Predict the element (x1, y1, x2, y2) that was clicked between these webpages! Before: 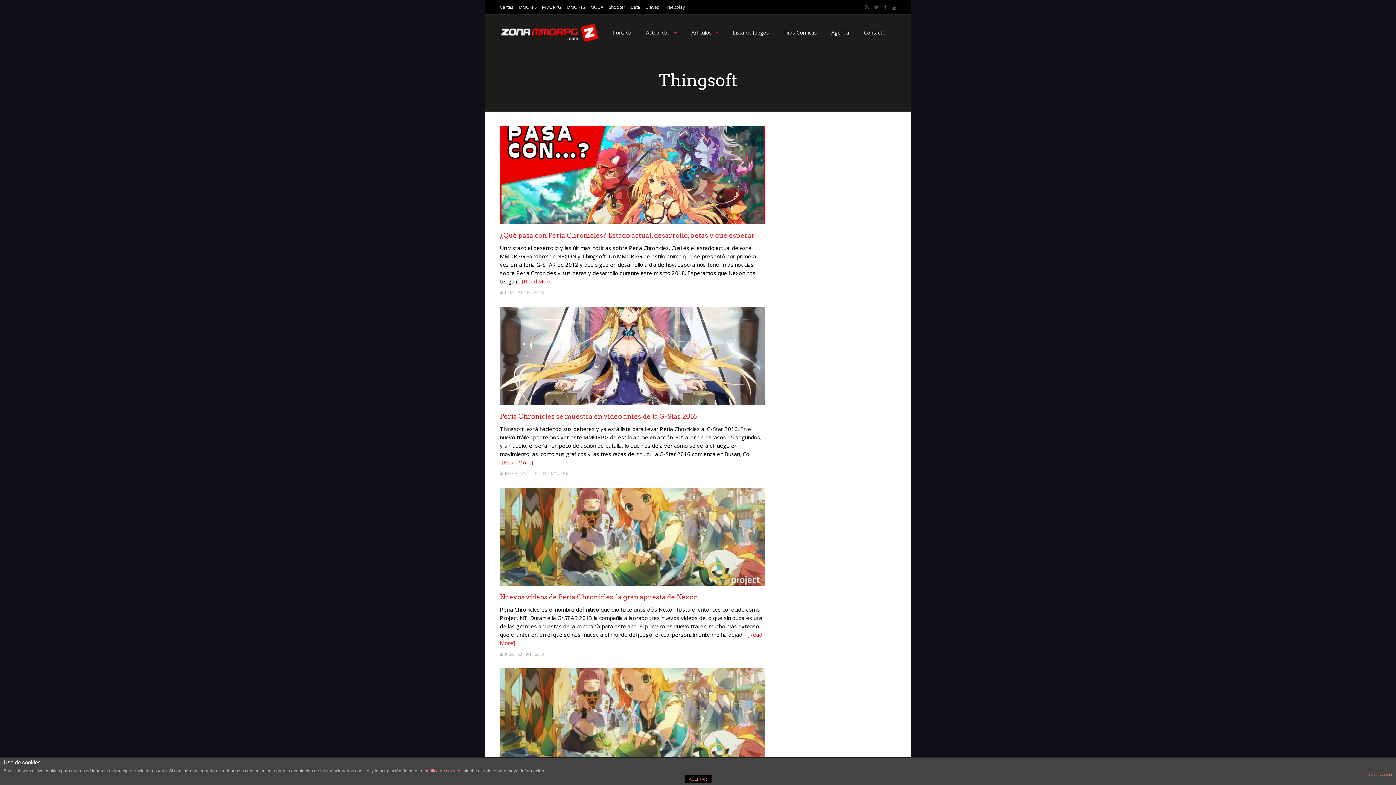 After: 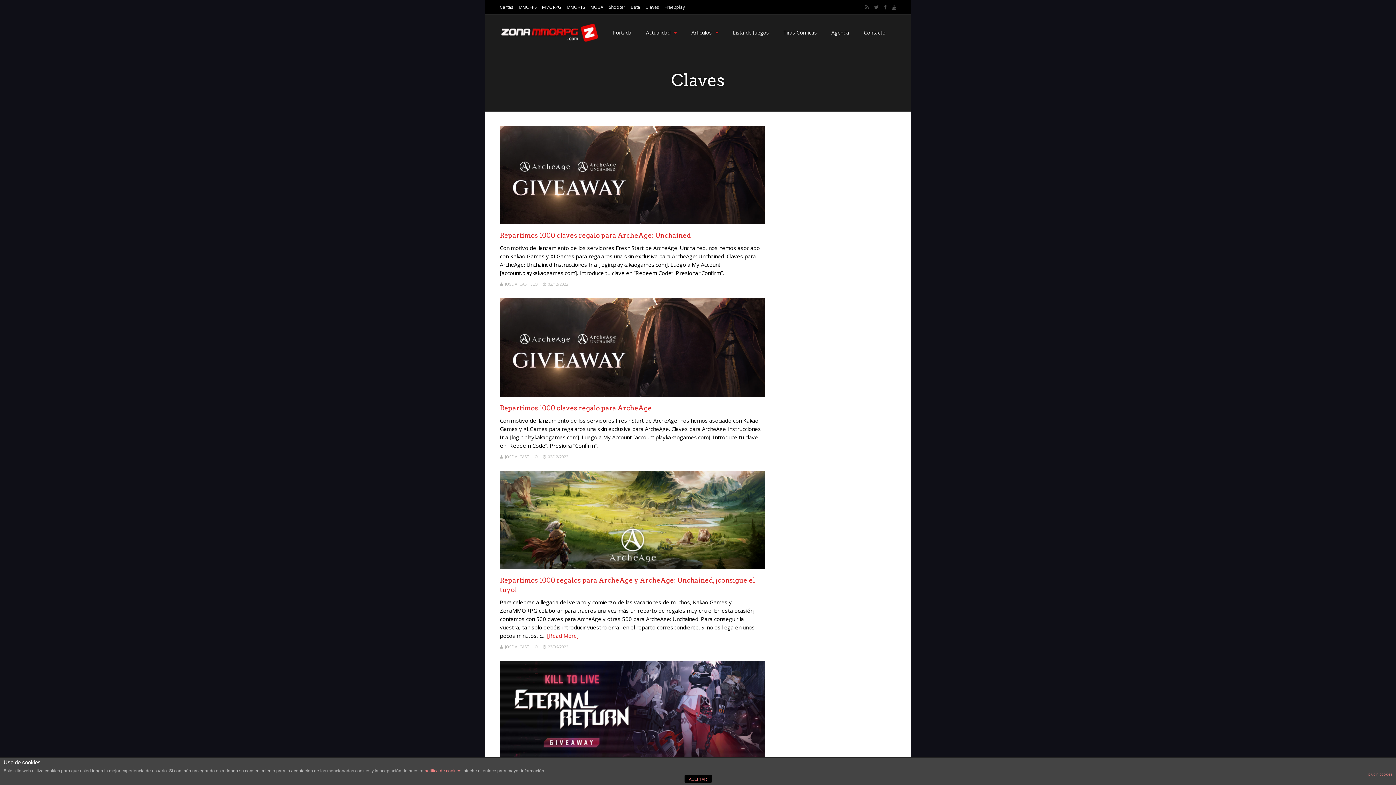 Action: label: Claves bbox: (645, 0, 659, 14)